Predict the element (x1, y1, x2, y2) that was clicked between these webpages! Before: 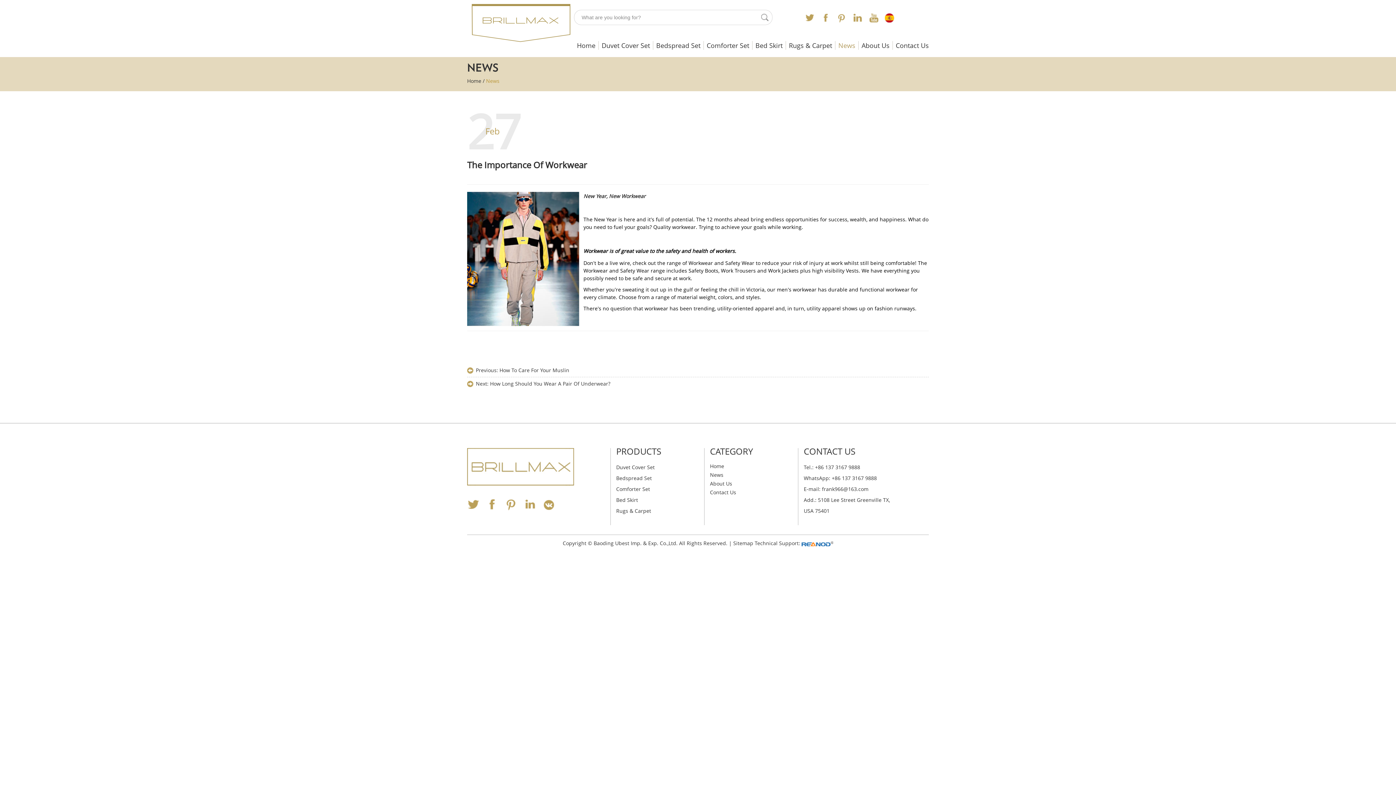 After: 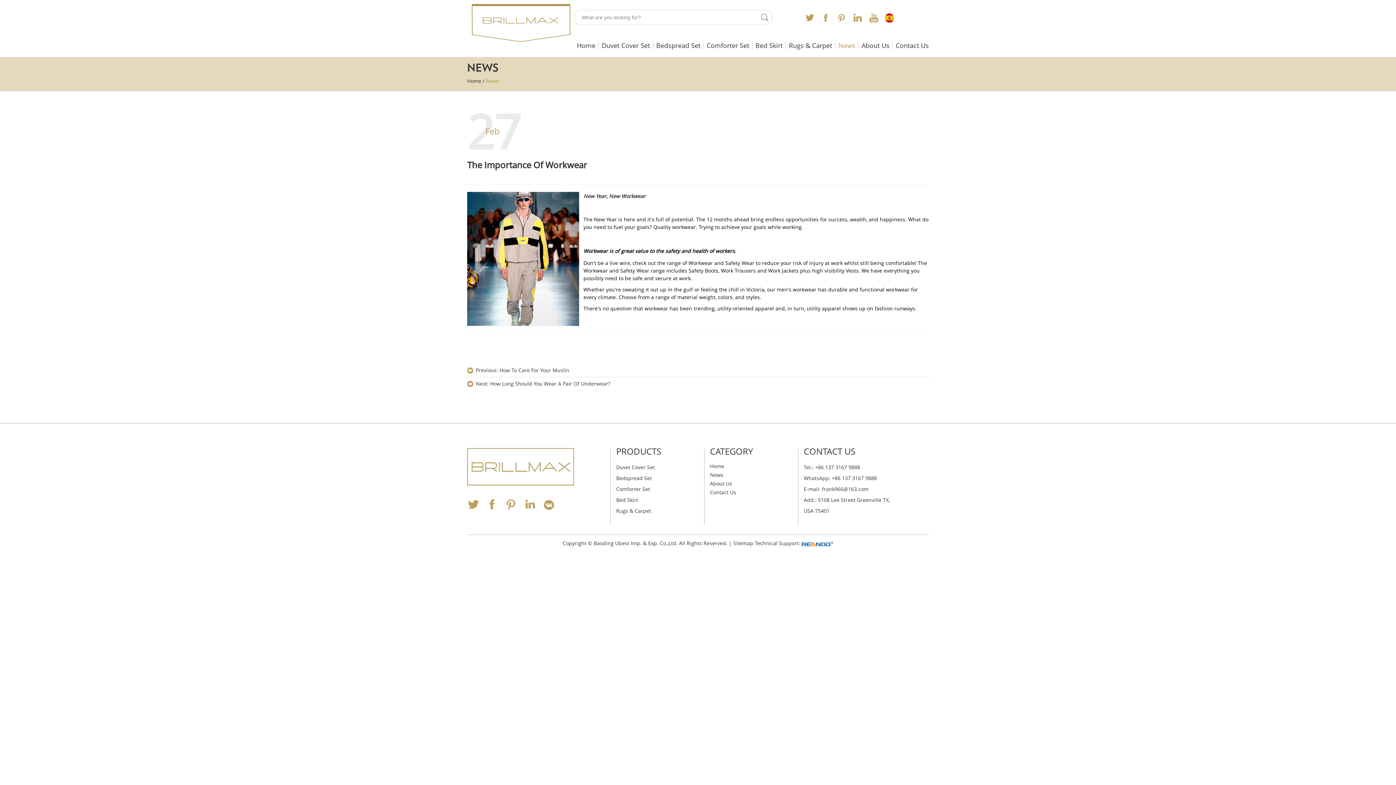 Action: bbox: (837, 13, 846, 22)